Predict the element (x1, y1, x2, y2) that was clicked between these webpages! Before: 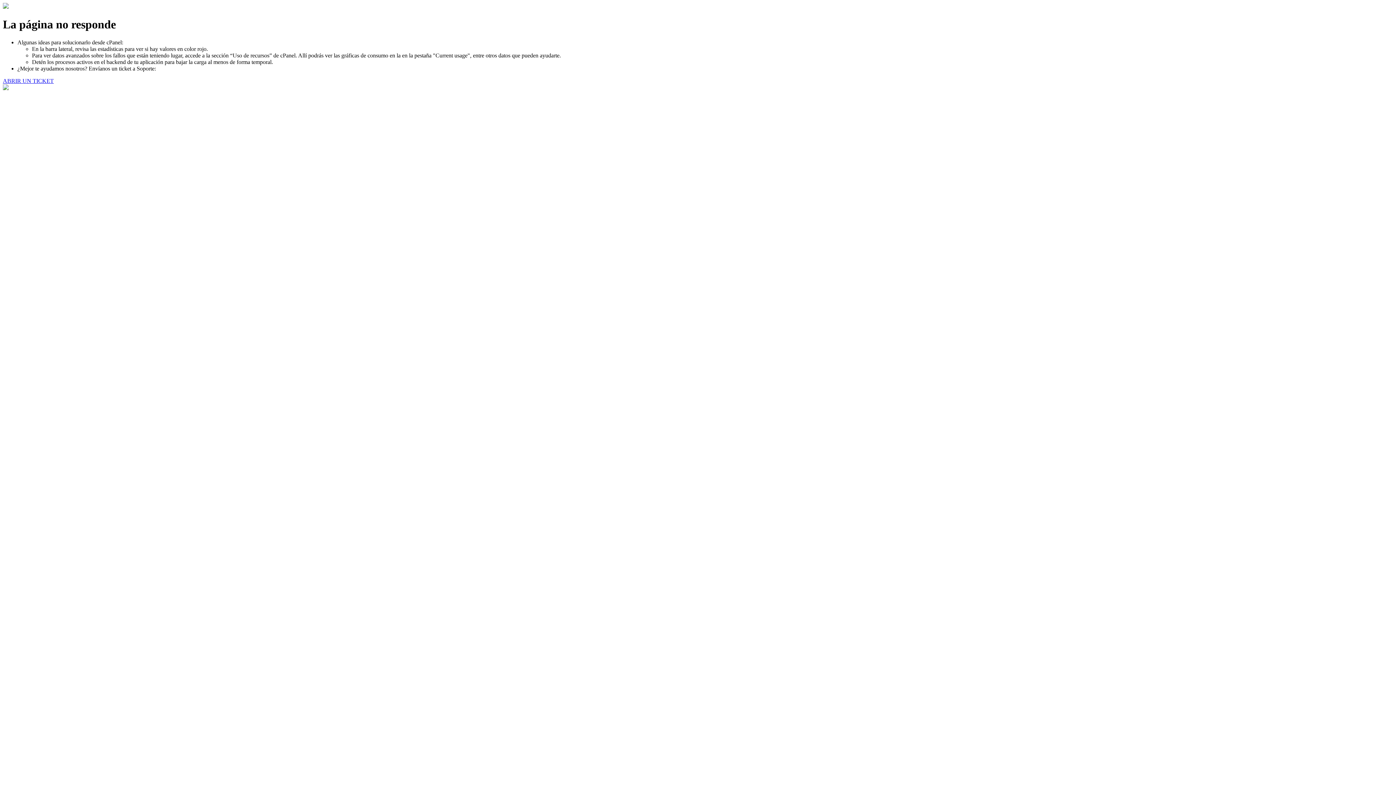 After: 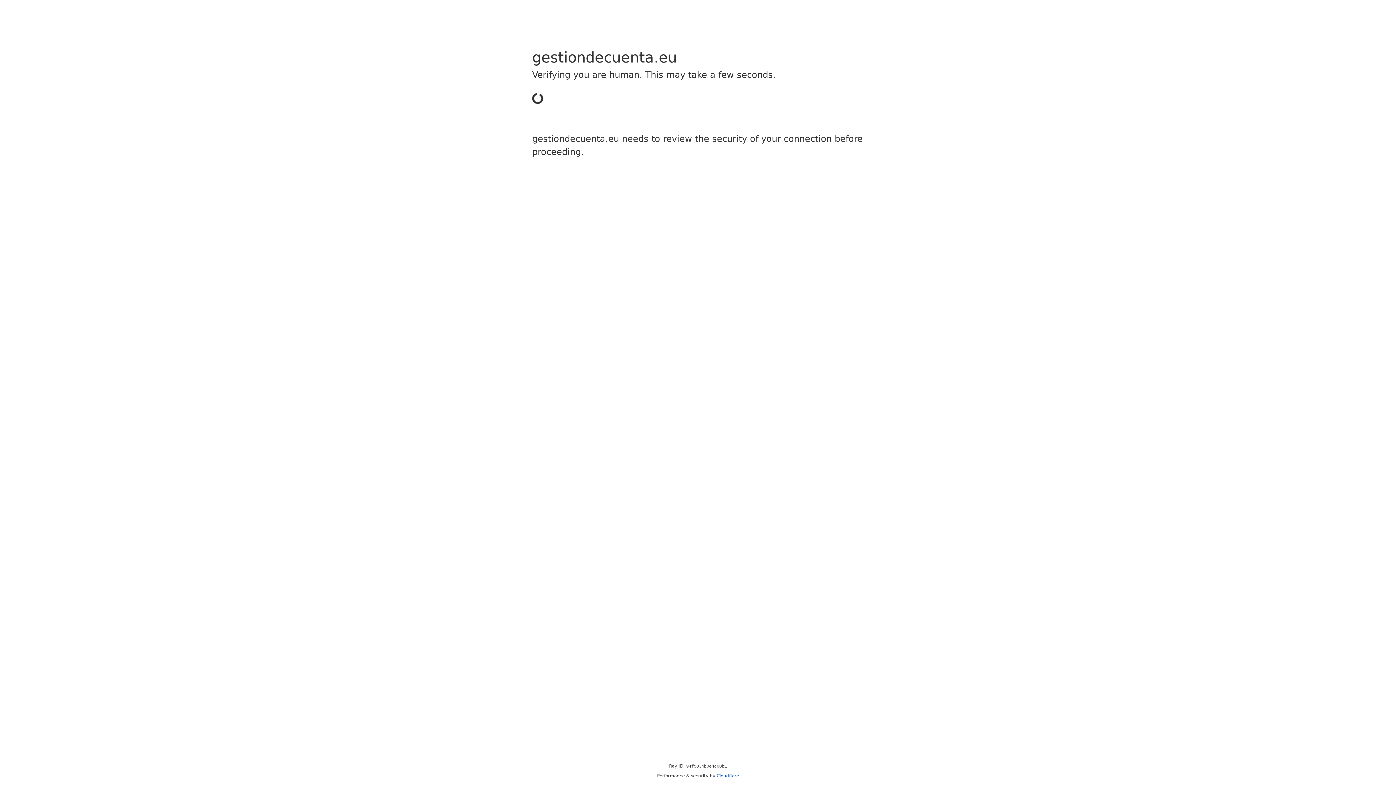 Action: bbox: (2, 77, 53, 83) label: ABRIR UN TICKET